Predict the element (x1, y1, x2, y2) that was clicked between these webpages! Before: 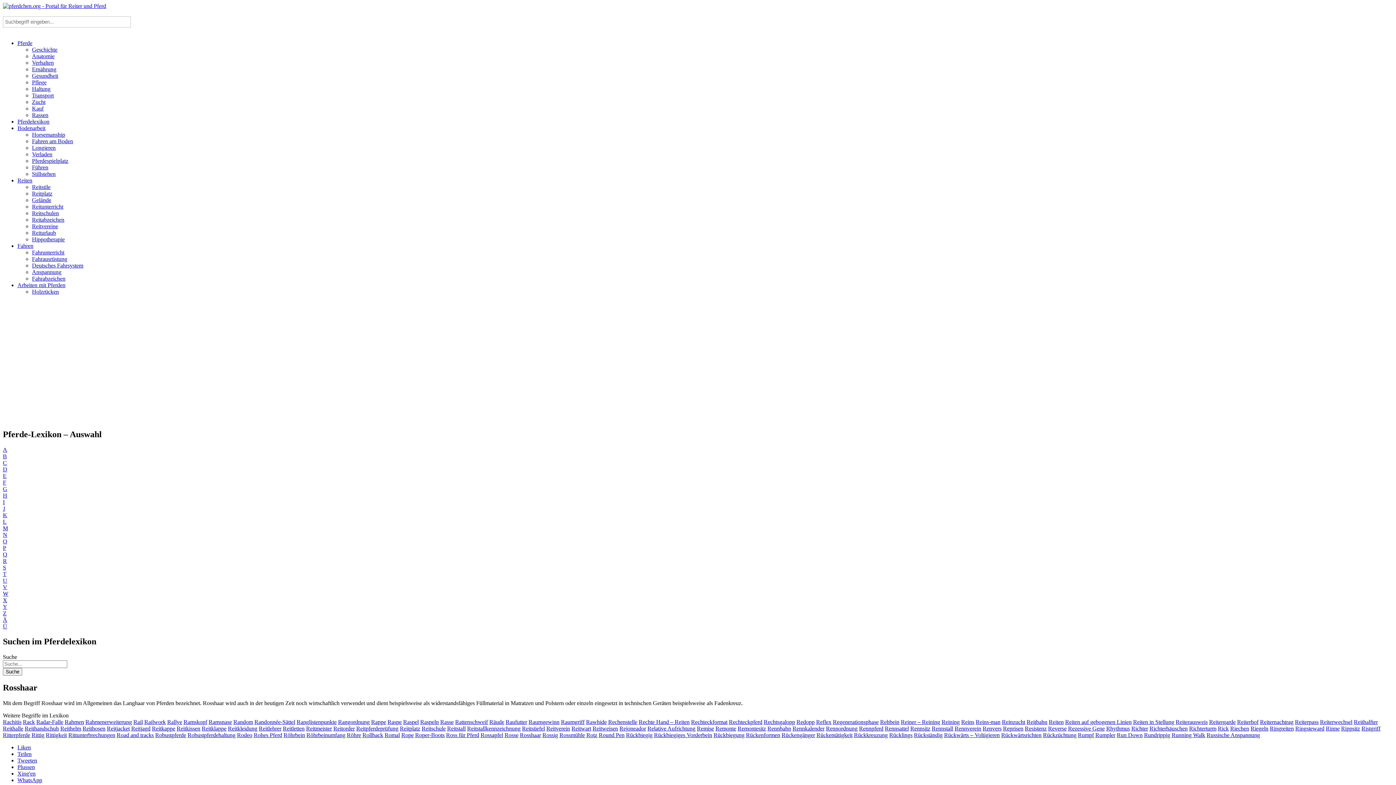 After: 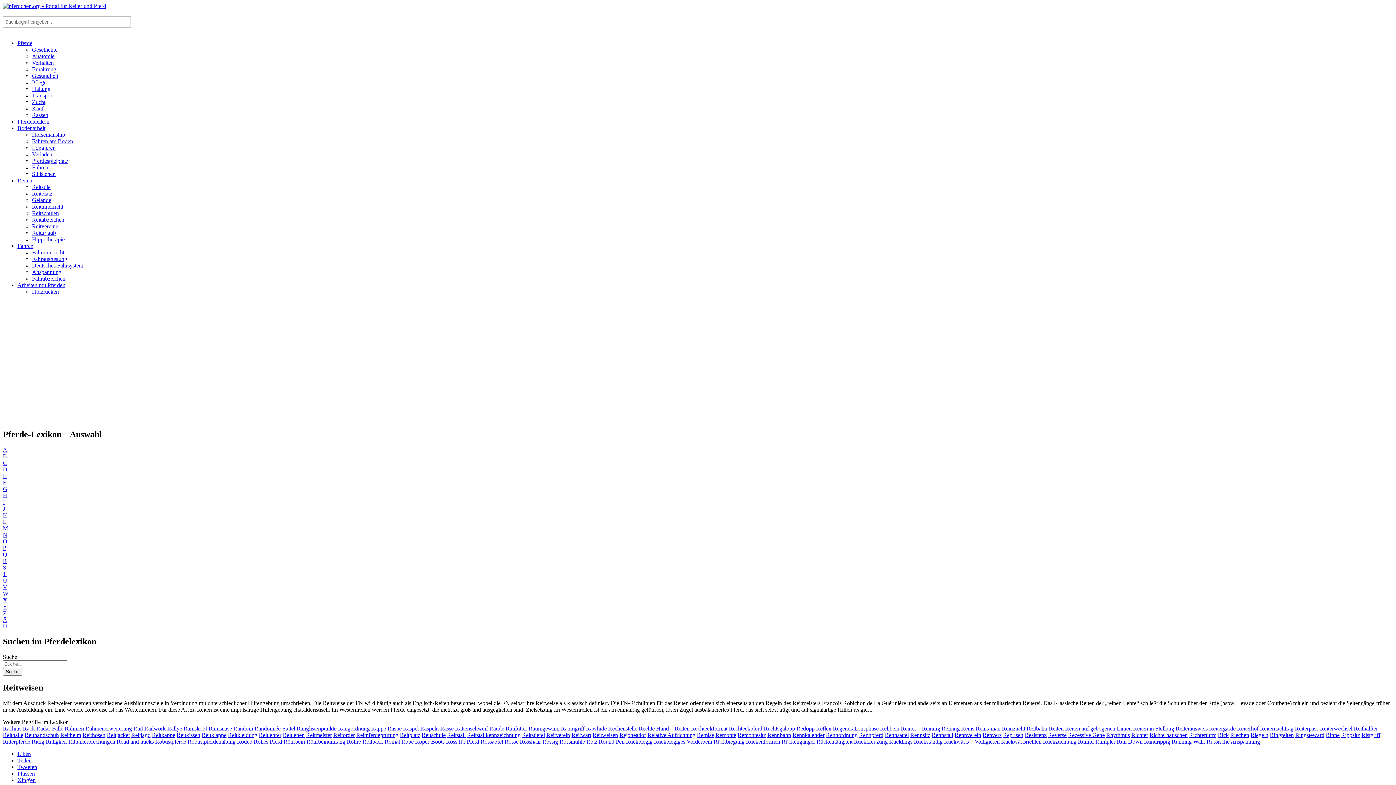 Action: label: Reitweisen bbox: (592, 725, 618, 732)